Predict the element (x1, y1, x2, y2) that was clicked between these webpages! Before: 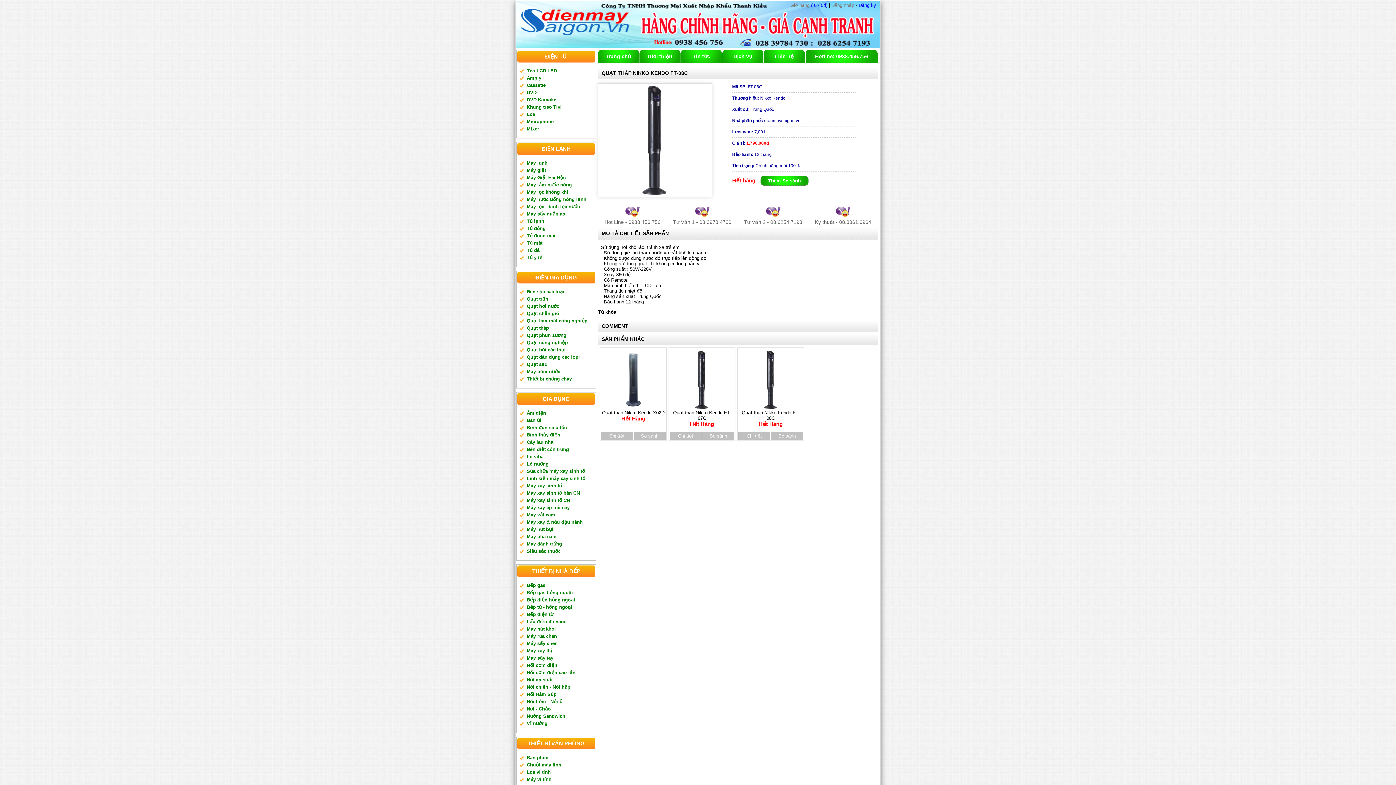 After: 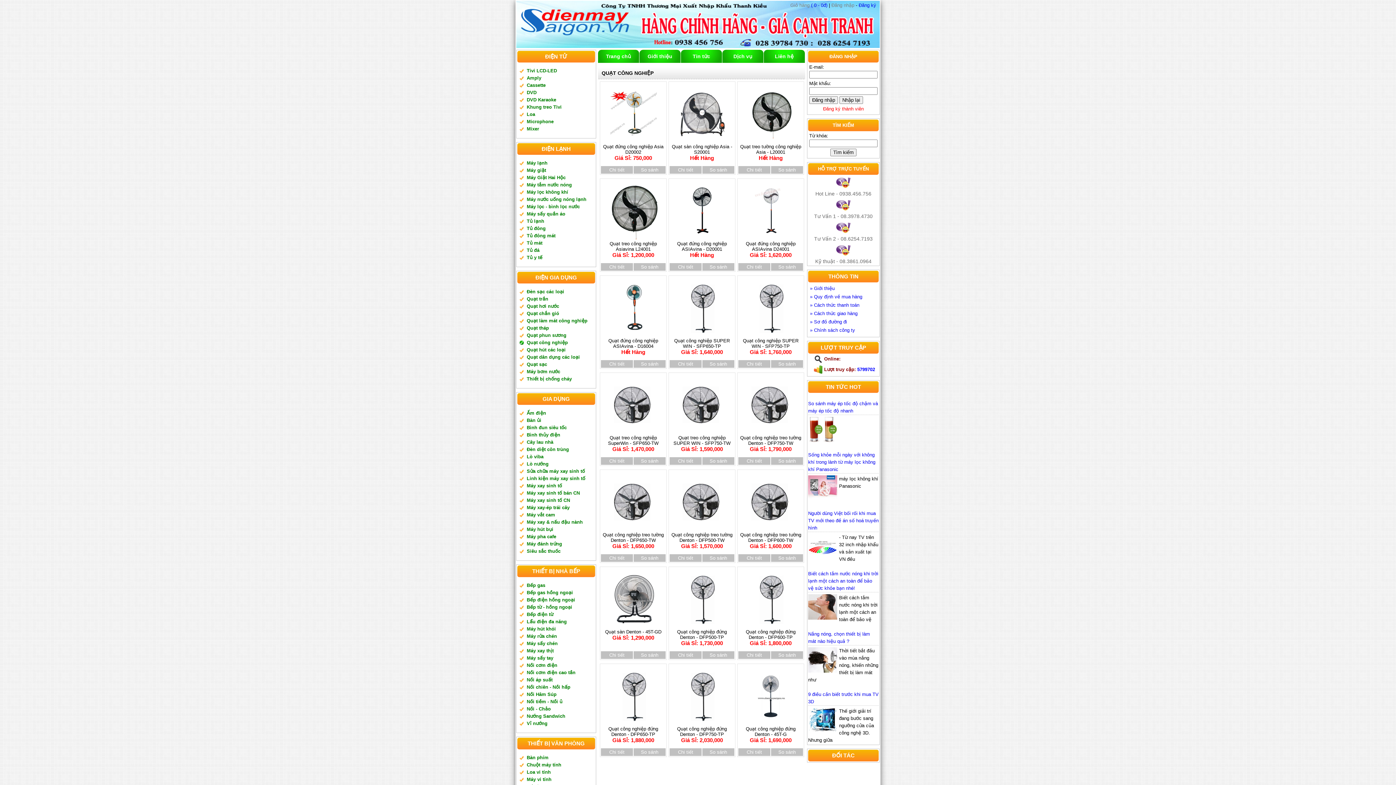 Action: bbox: (526, 340, 568, 345) label: Quạt công nghiệp